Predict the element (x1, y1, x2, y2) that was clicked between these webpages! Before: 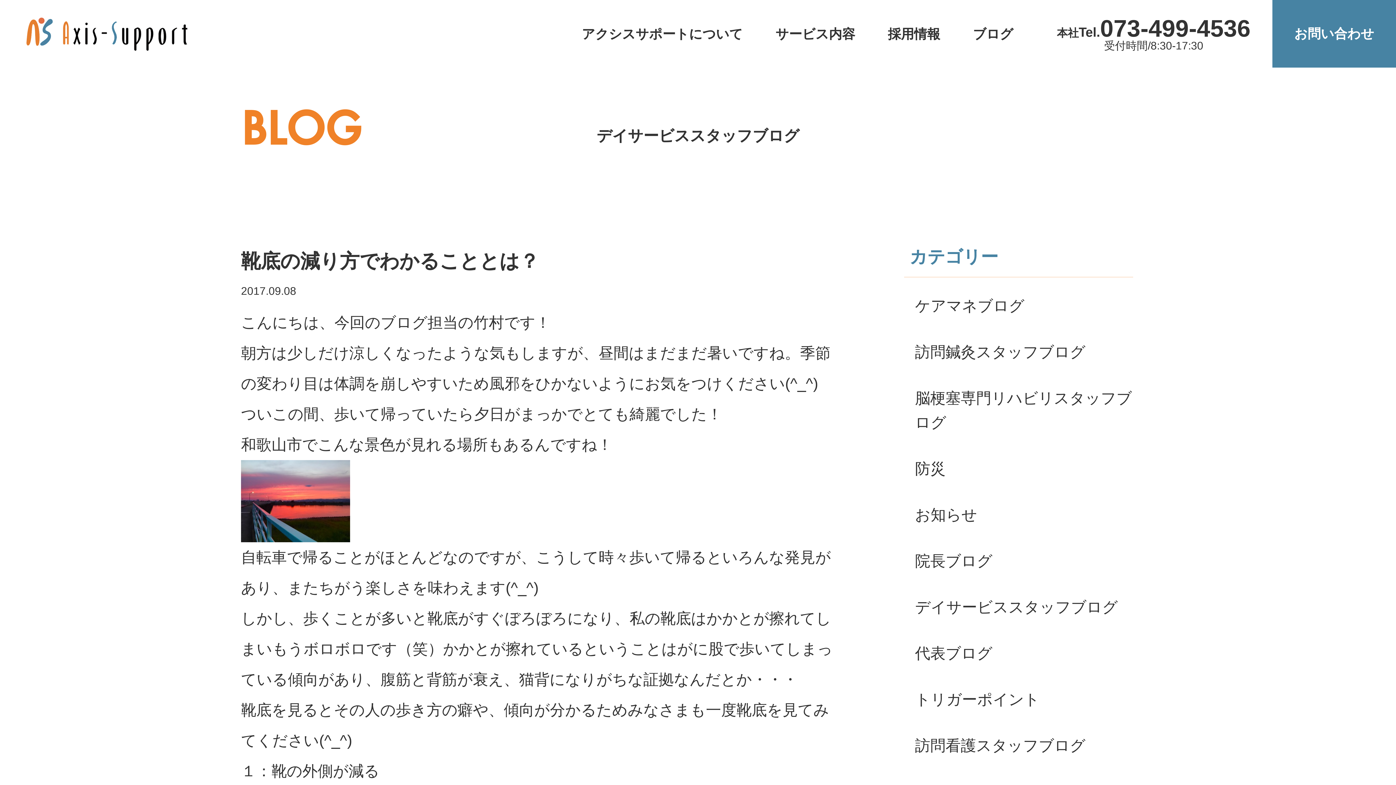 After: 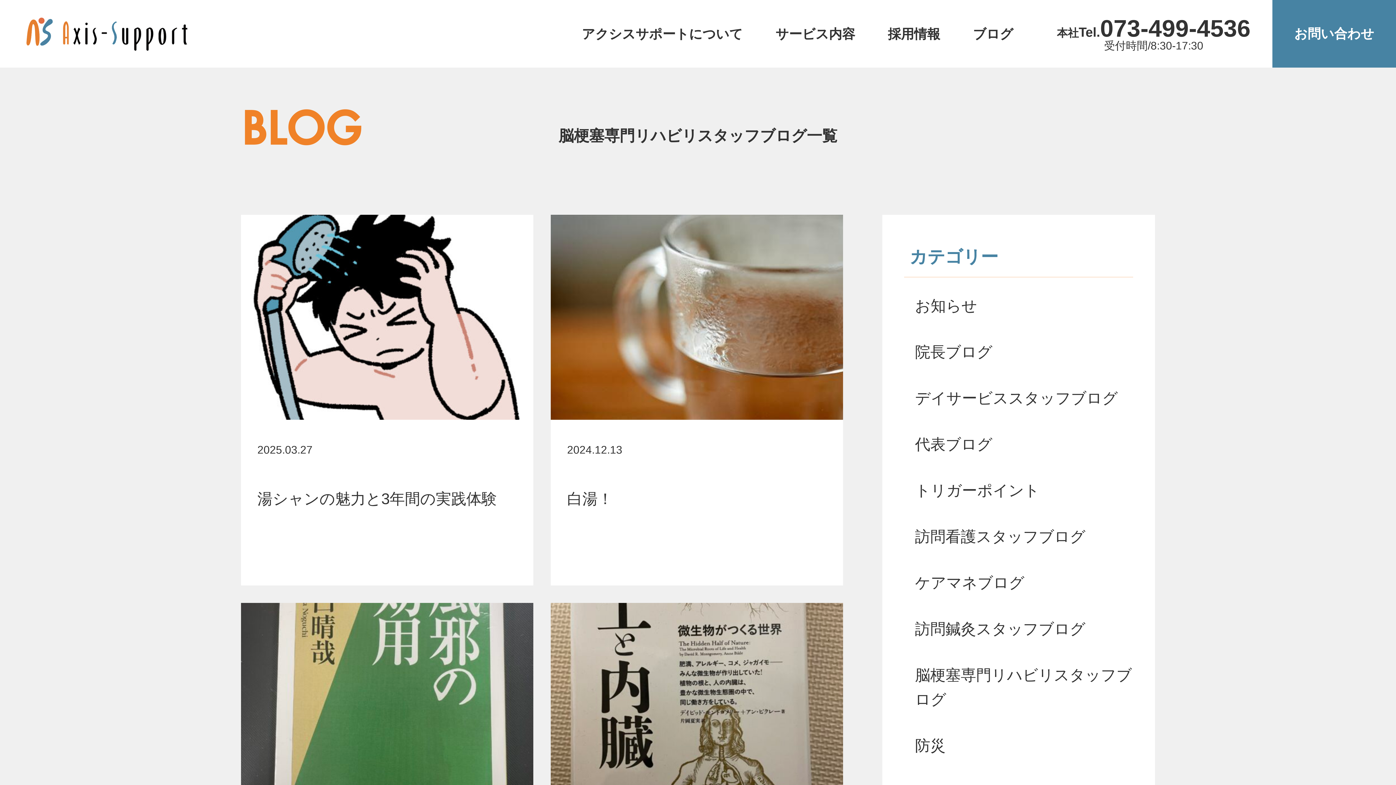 Action: bbox: (915, 386, 1133, 434) label: 脳梗塞専門リハビリスタッフブログ